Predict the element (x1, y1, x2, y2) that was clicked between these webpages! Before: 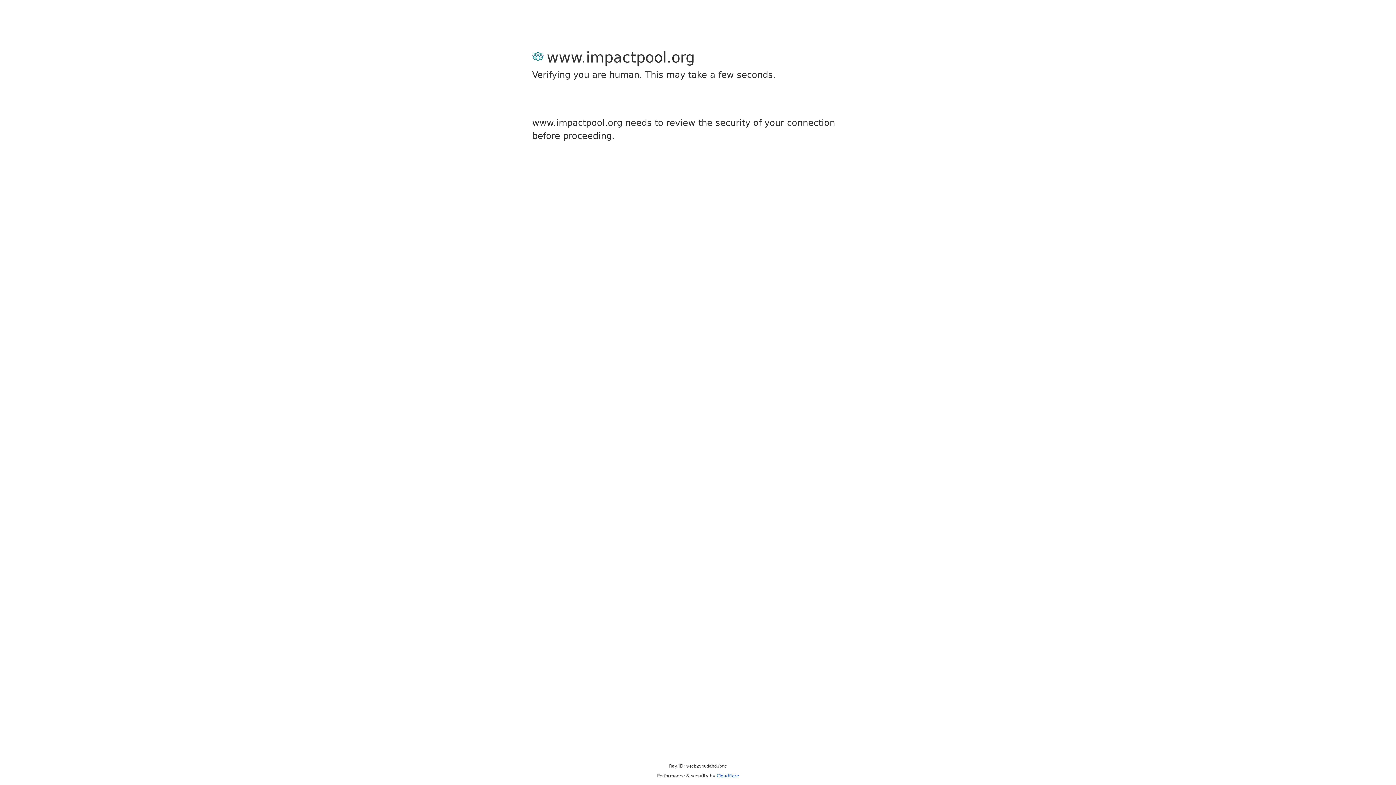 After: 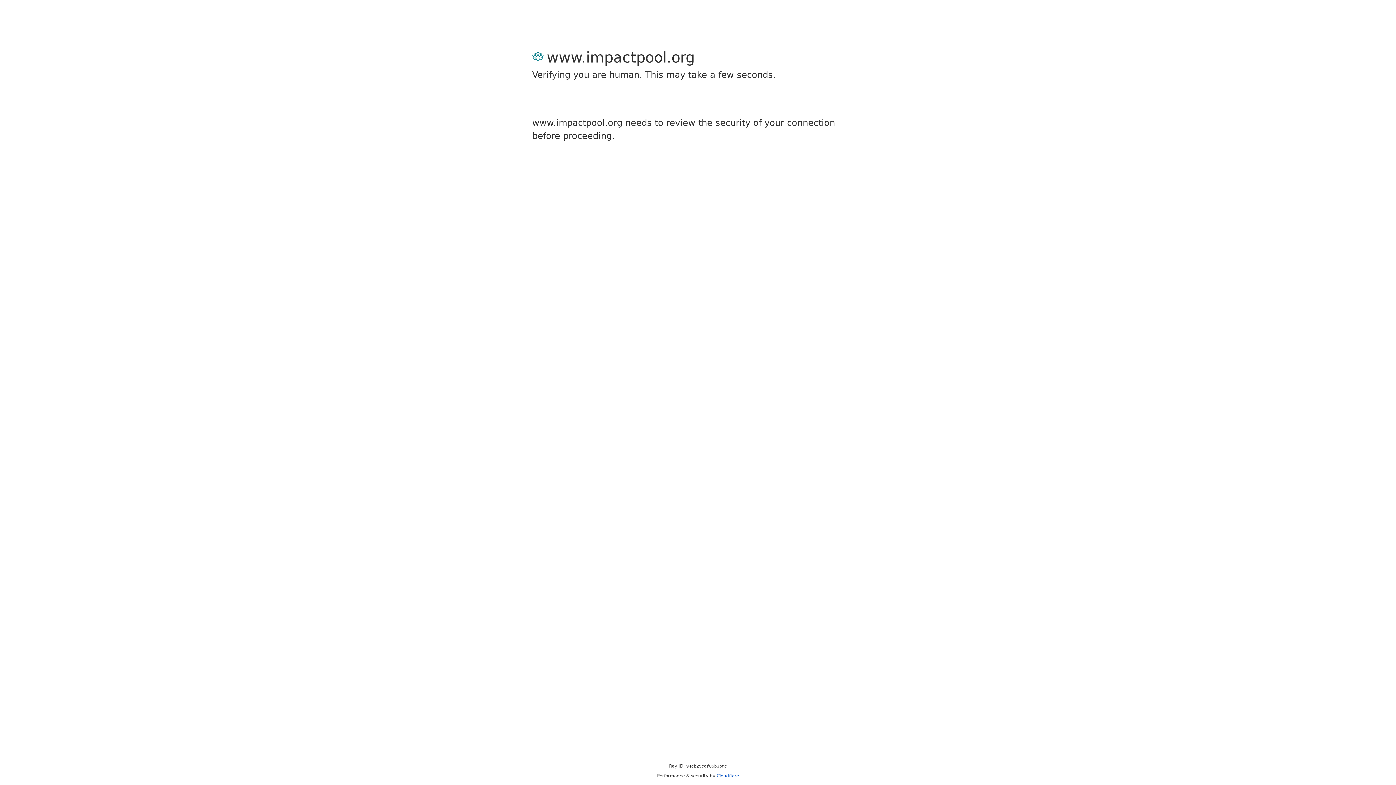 Action: bbox: (716, 773, 739, 778) label: Cloudflare